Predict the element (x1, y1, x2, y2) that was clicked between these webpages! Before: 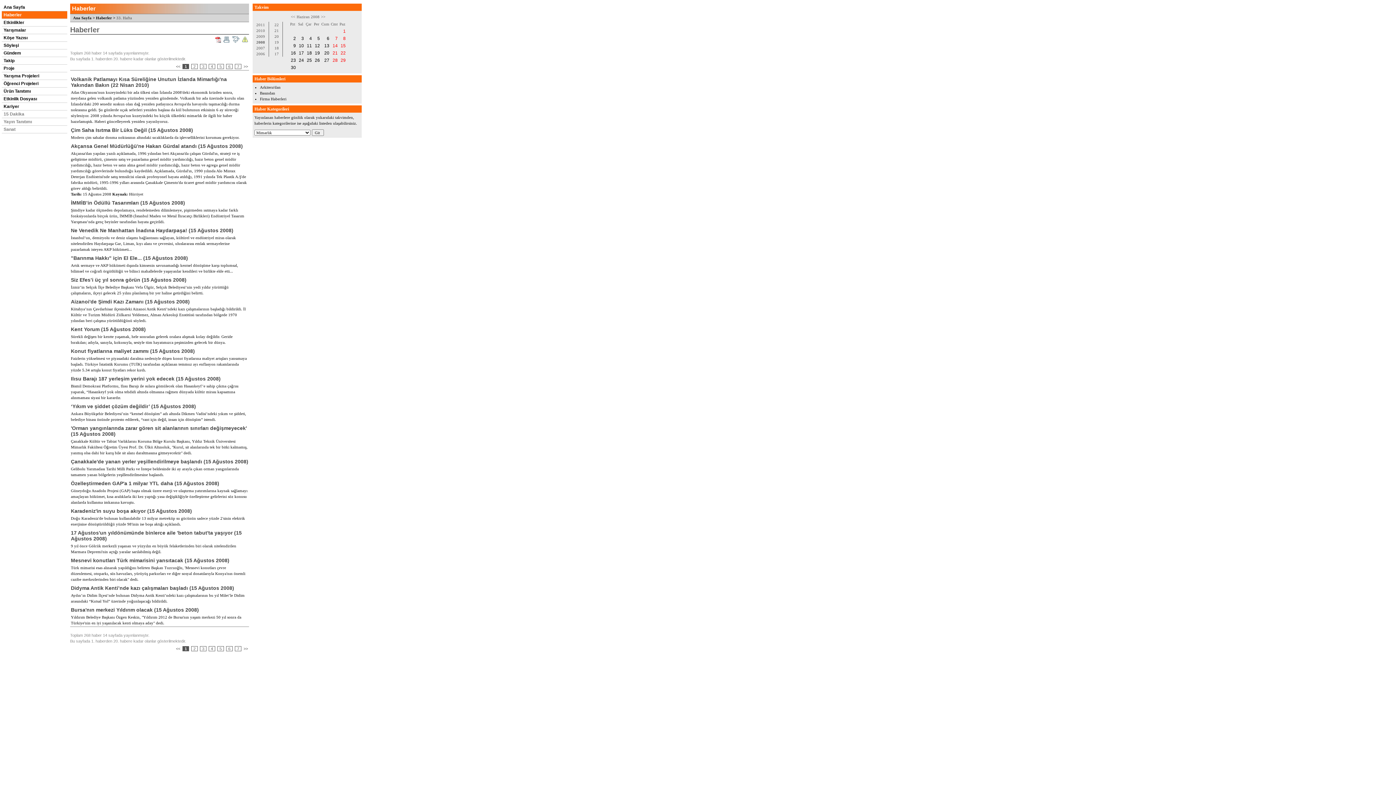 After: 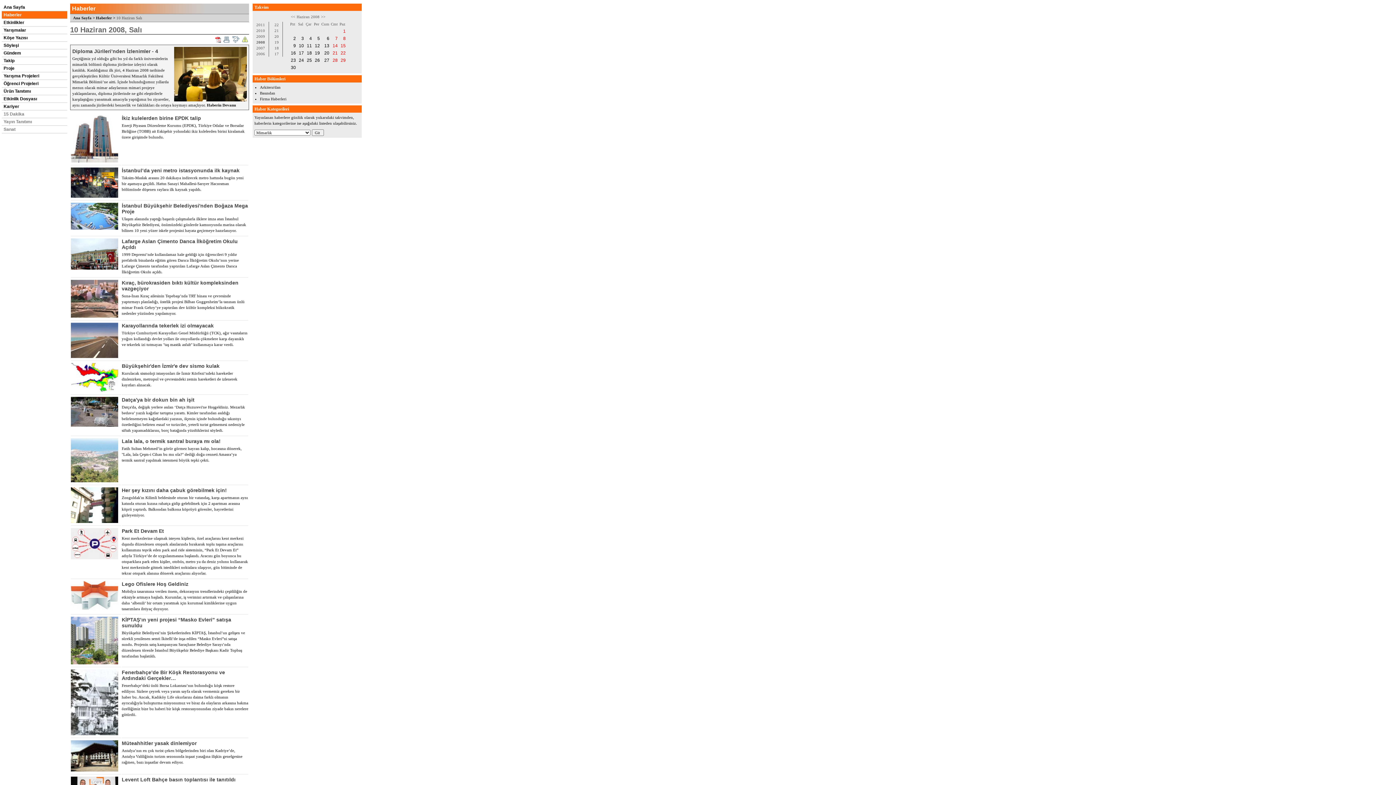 Action: bbox: (298, 43, 304, 48) label: 10